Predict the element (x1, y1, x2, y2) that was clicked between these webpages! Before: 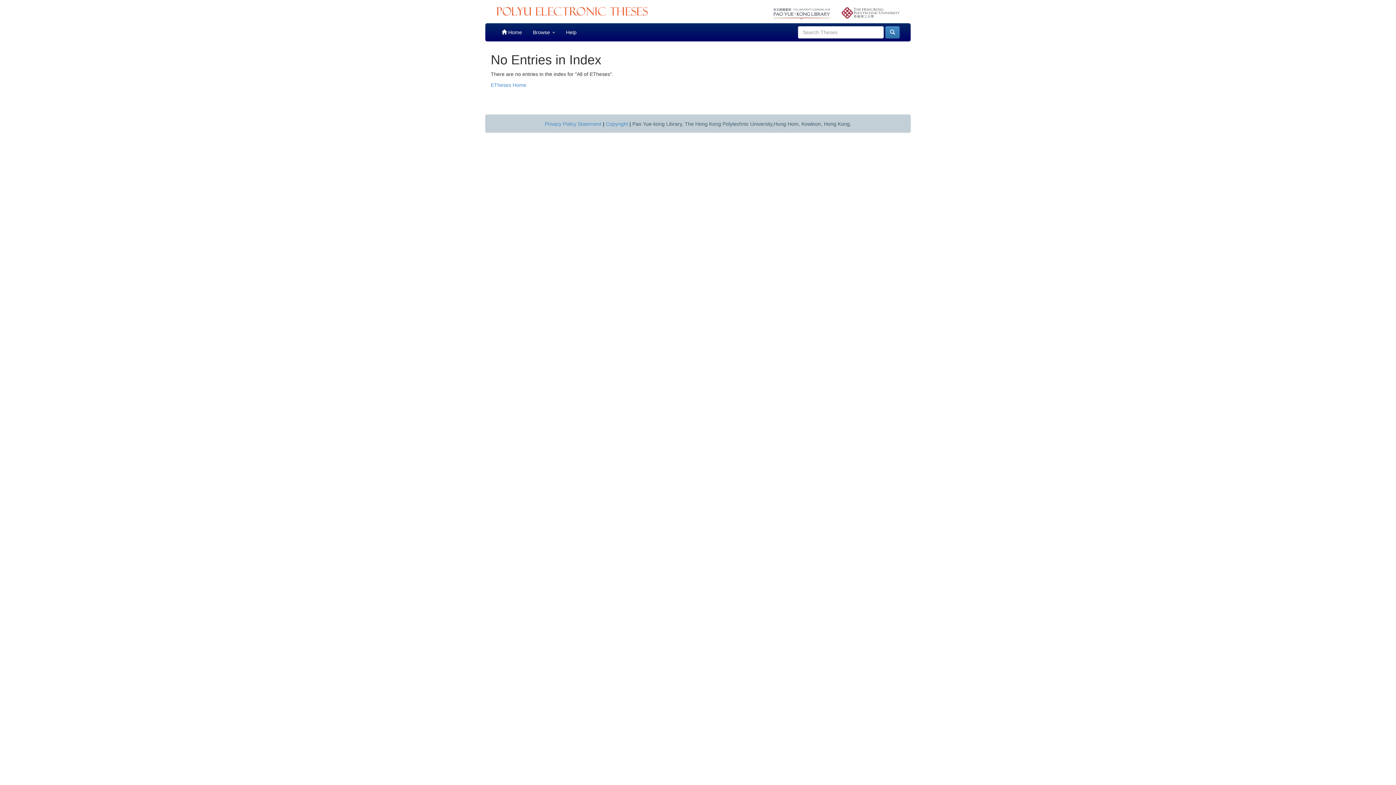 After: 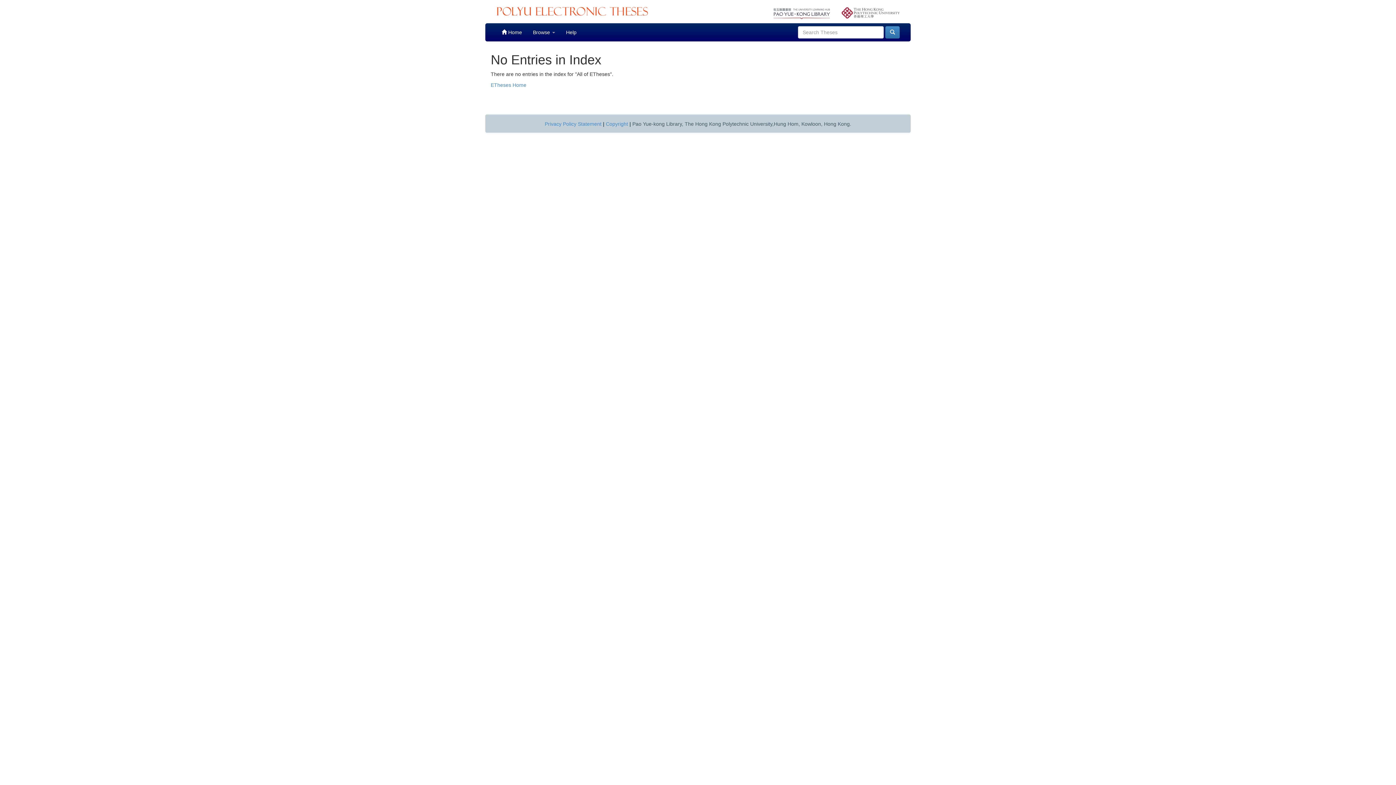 Action: bbox: (841, 3, 900, 18)